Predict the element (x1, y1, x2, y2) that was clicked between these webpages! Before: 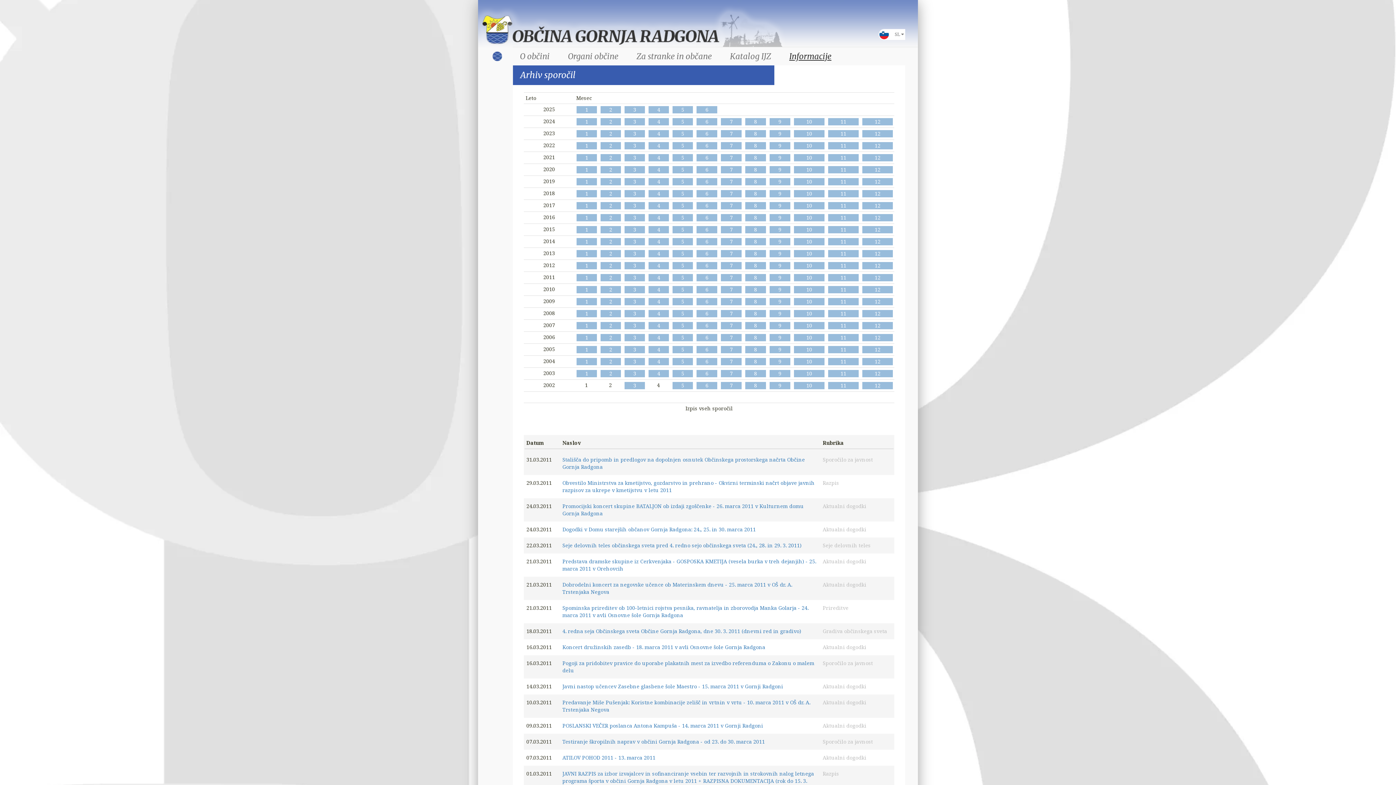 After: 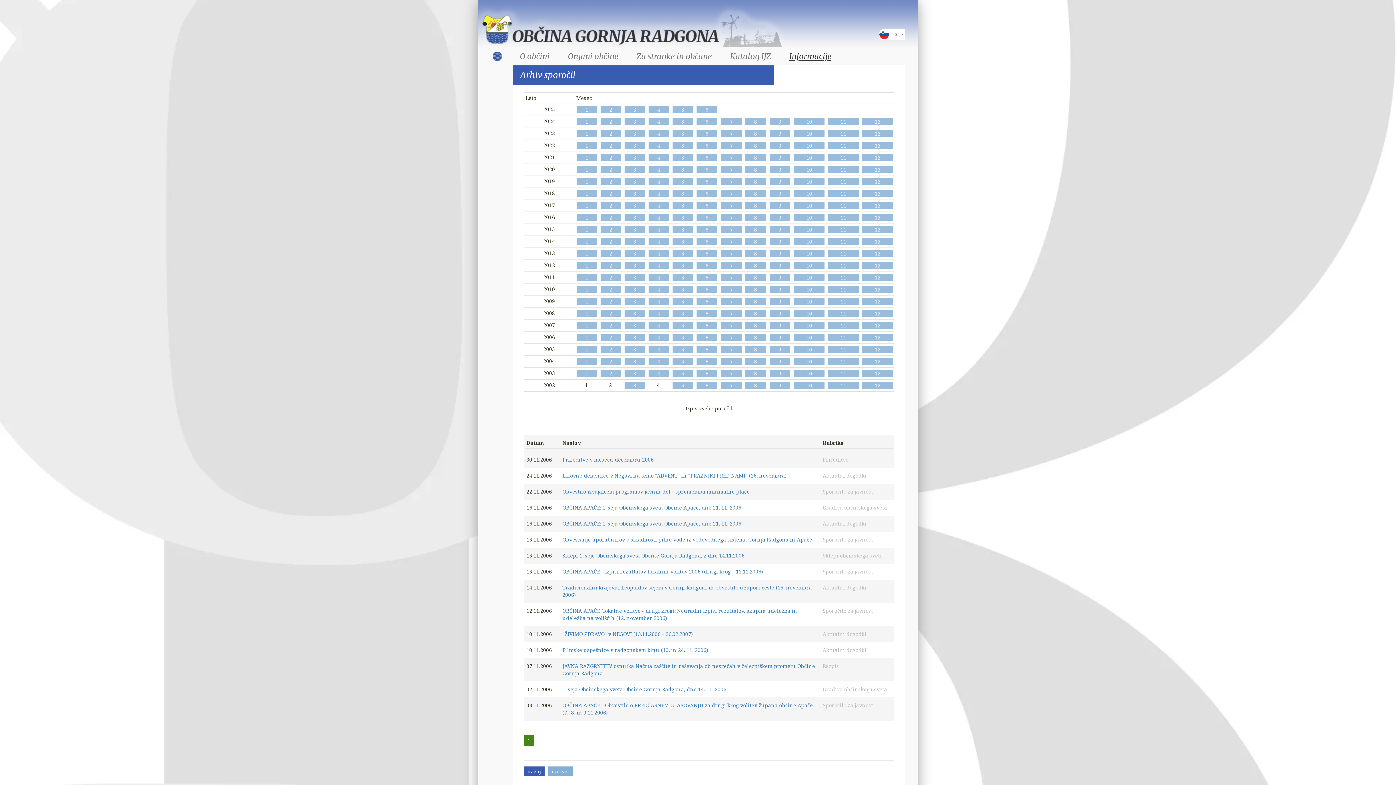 Action: label: 11 bbox: (828, 334, 858, 341)